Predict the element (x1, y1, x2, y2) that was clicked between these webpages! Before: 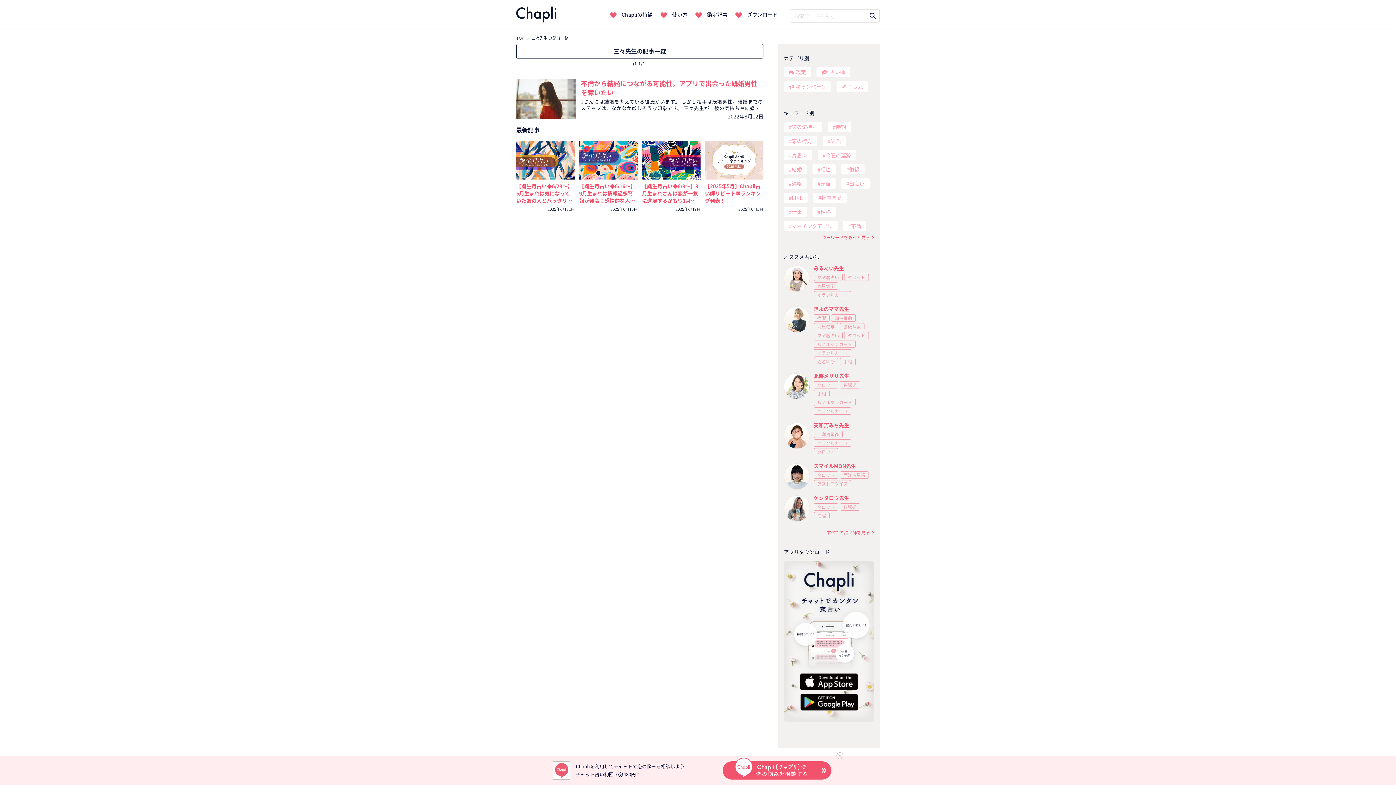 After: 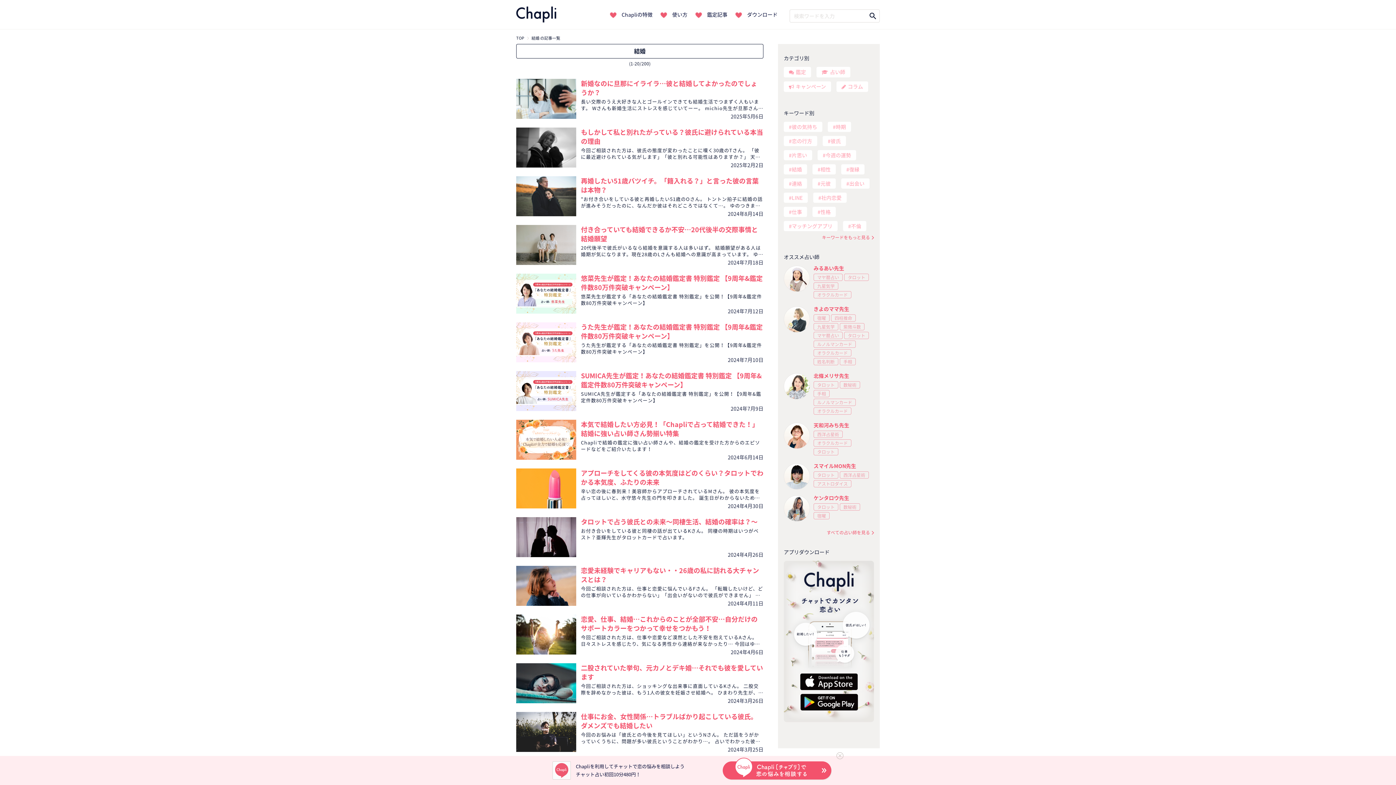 Action: label: 結婚 bbox: (784, 164, 807, 174)